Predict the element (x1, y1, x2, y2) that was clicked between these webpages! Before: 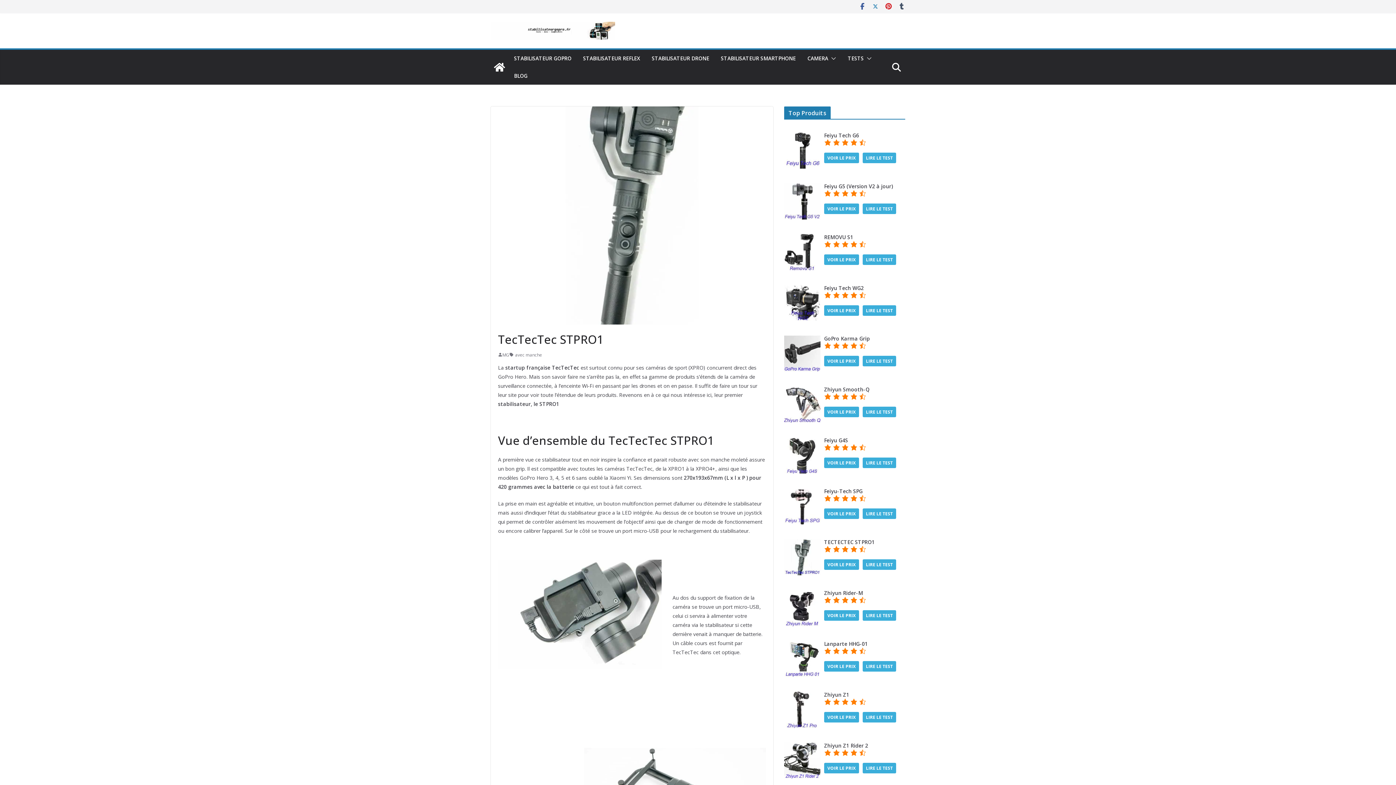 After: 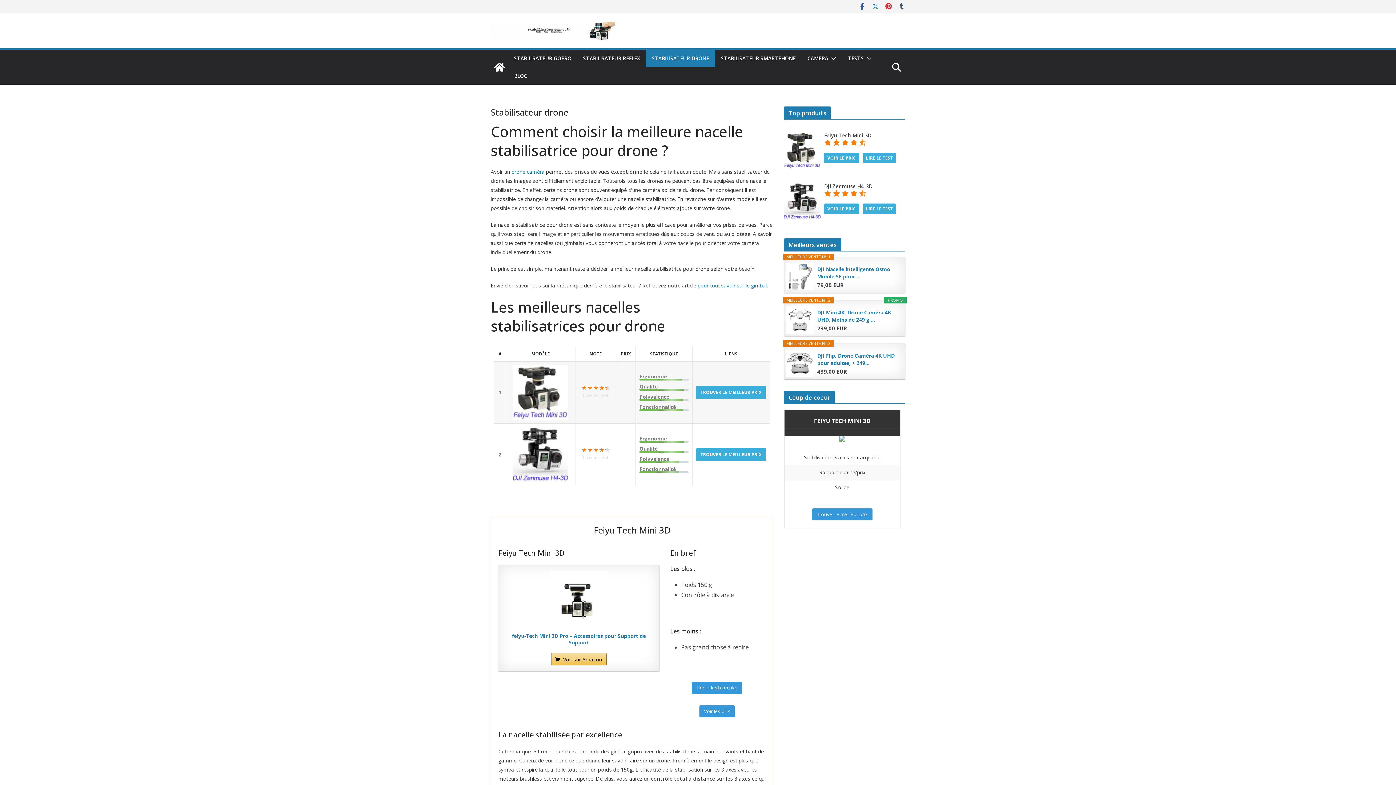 Action: label: STABILISATEUR DRONE bbox: (652, 53, 709, 63)